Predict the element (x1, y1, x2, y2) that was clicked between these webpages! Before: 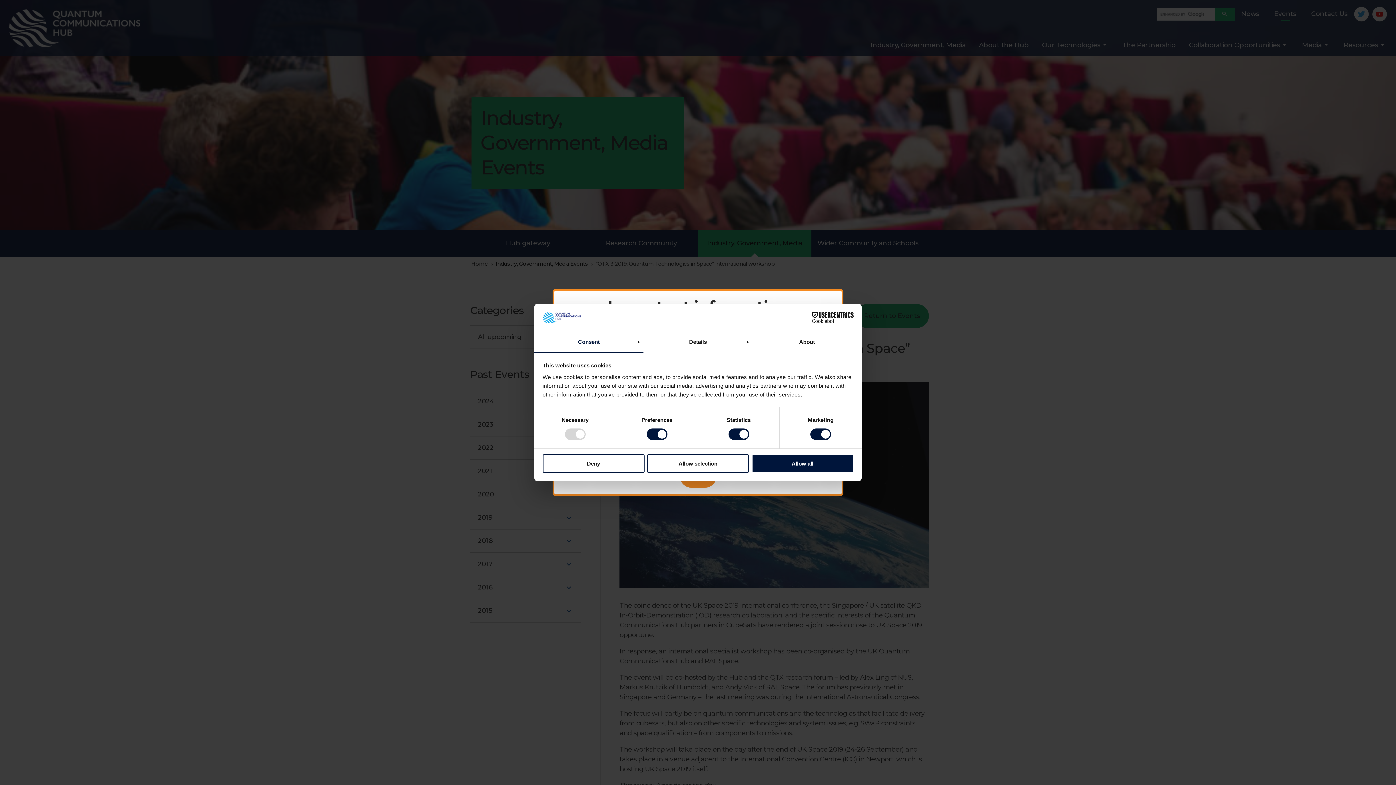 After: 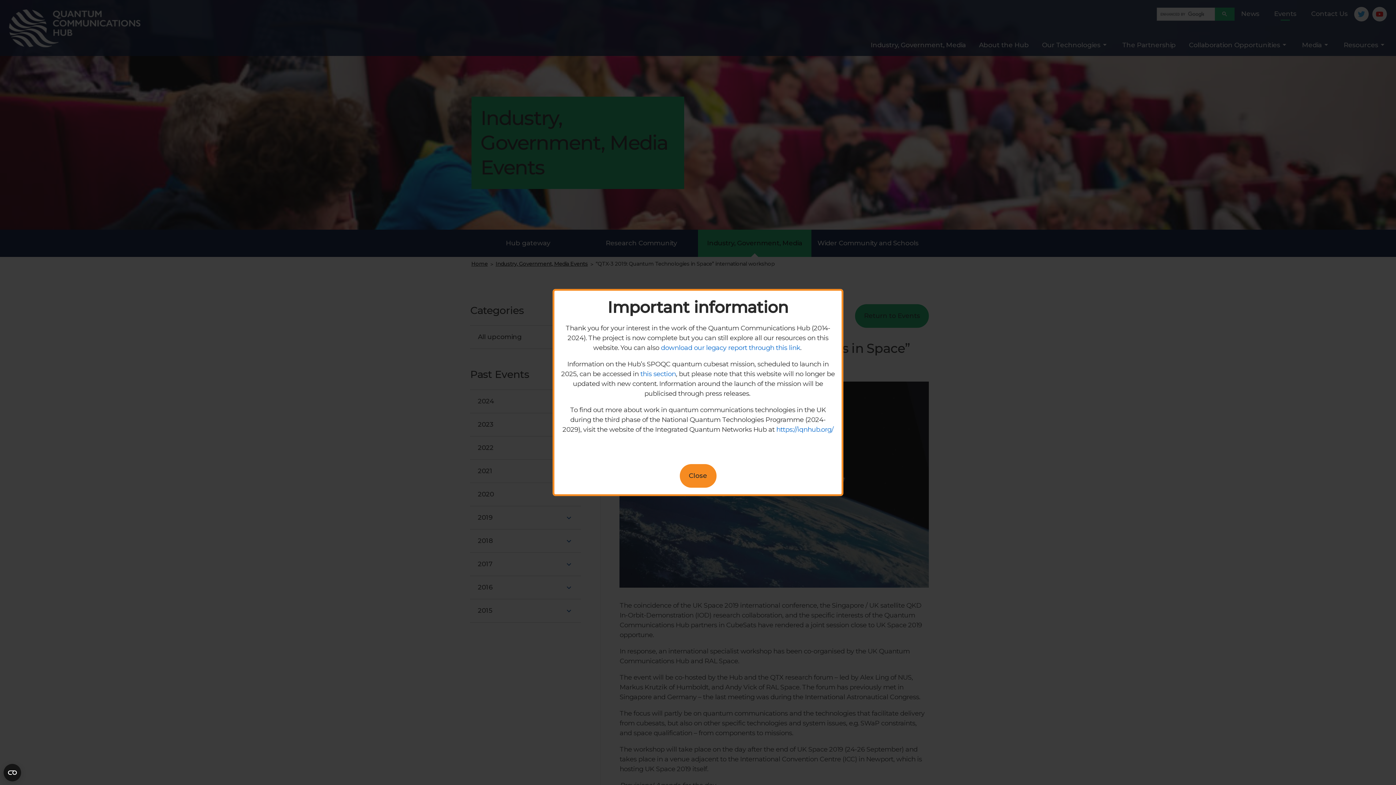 Action: label: Allow all bbox: (751, 454, 853, 472)